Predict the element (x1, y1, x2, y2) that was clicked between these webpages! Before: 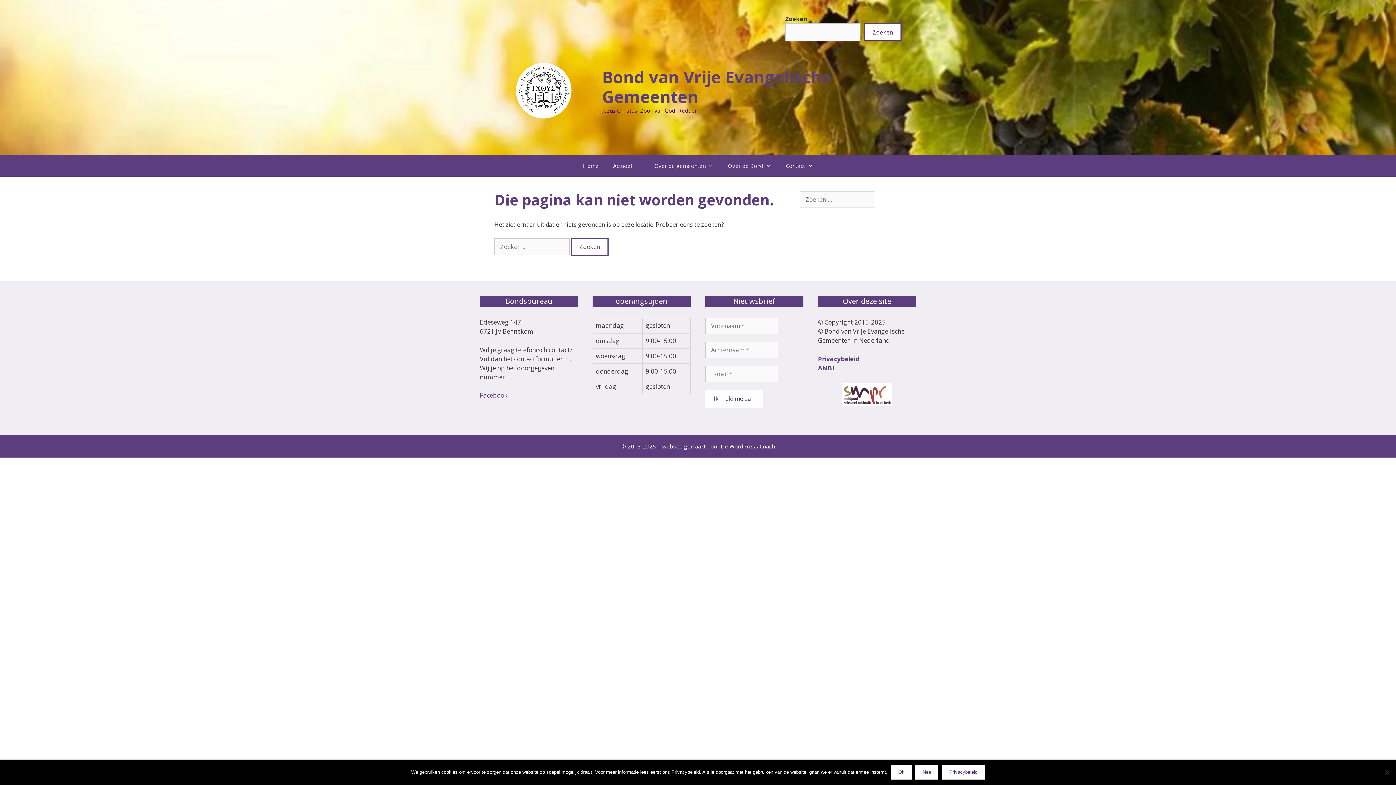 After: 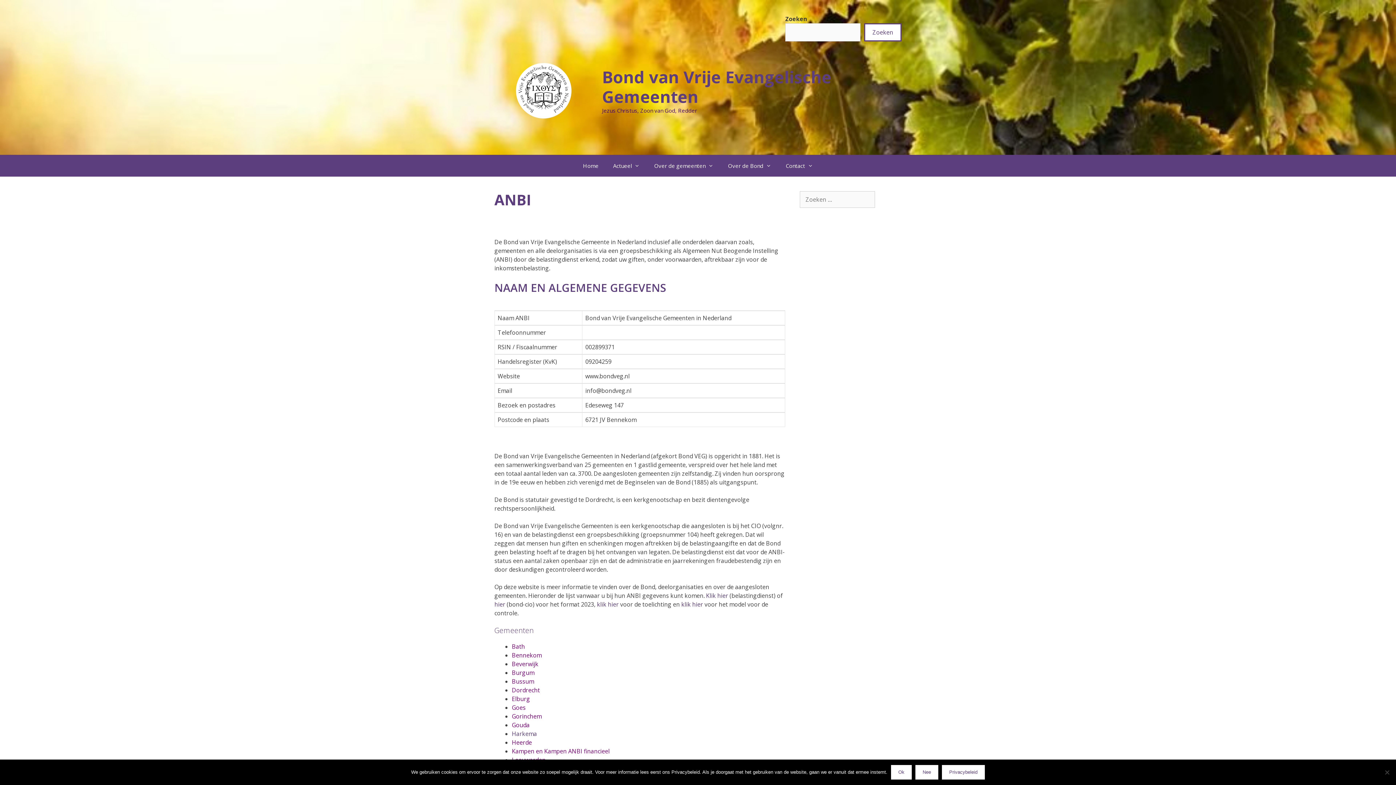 Action: bbox: (818, 363, 834, 372) label: ANBI